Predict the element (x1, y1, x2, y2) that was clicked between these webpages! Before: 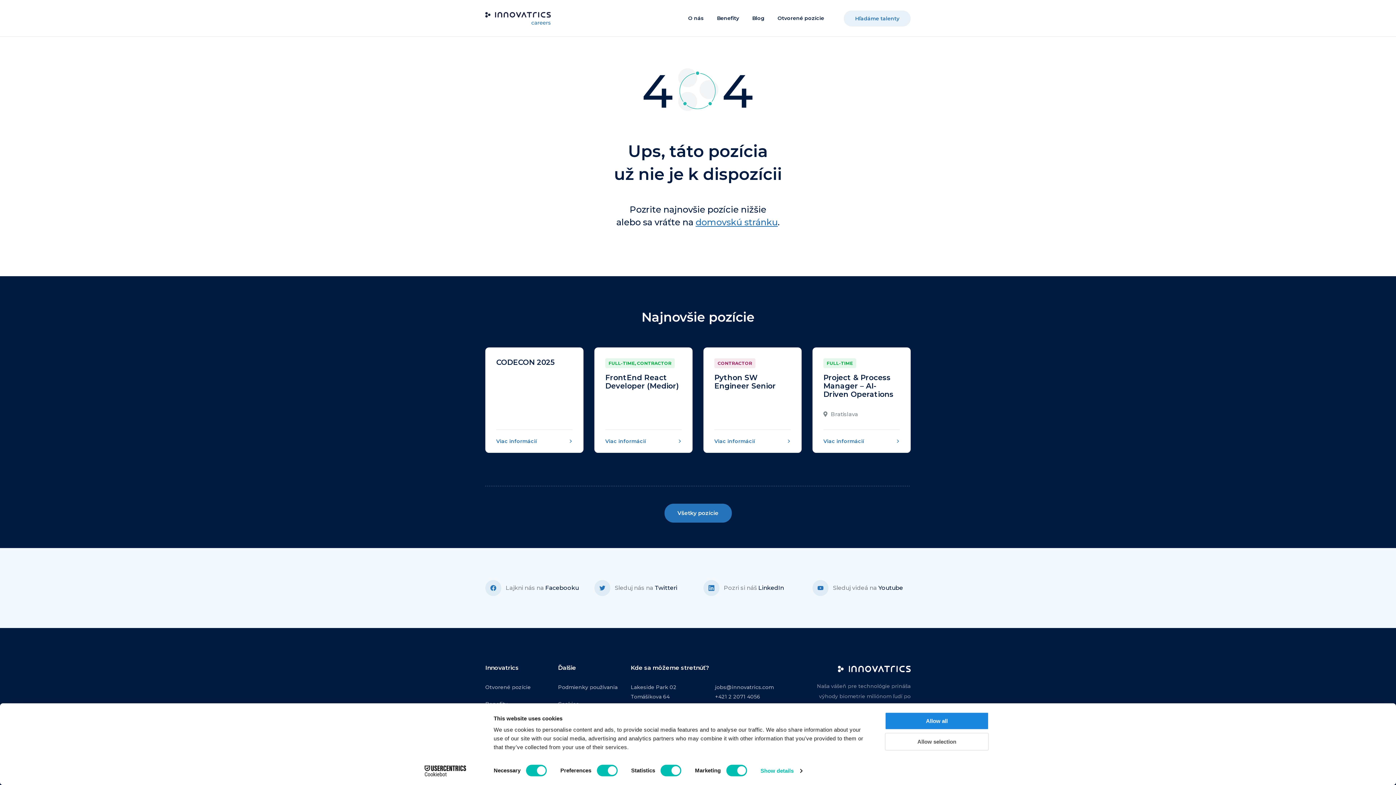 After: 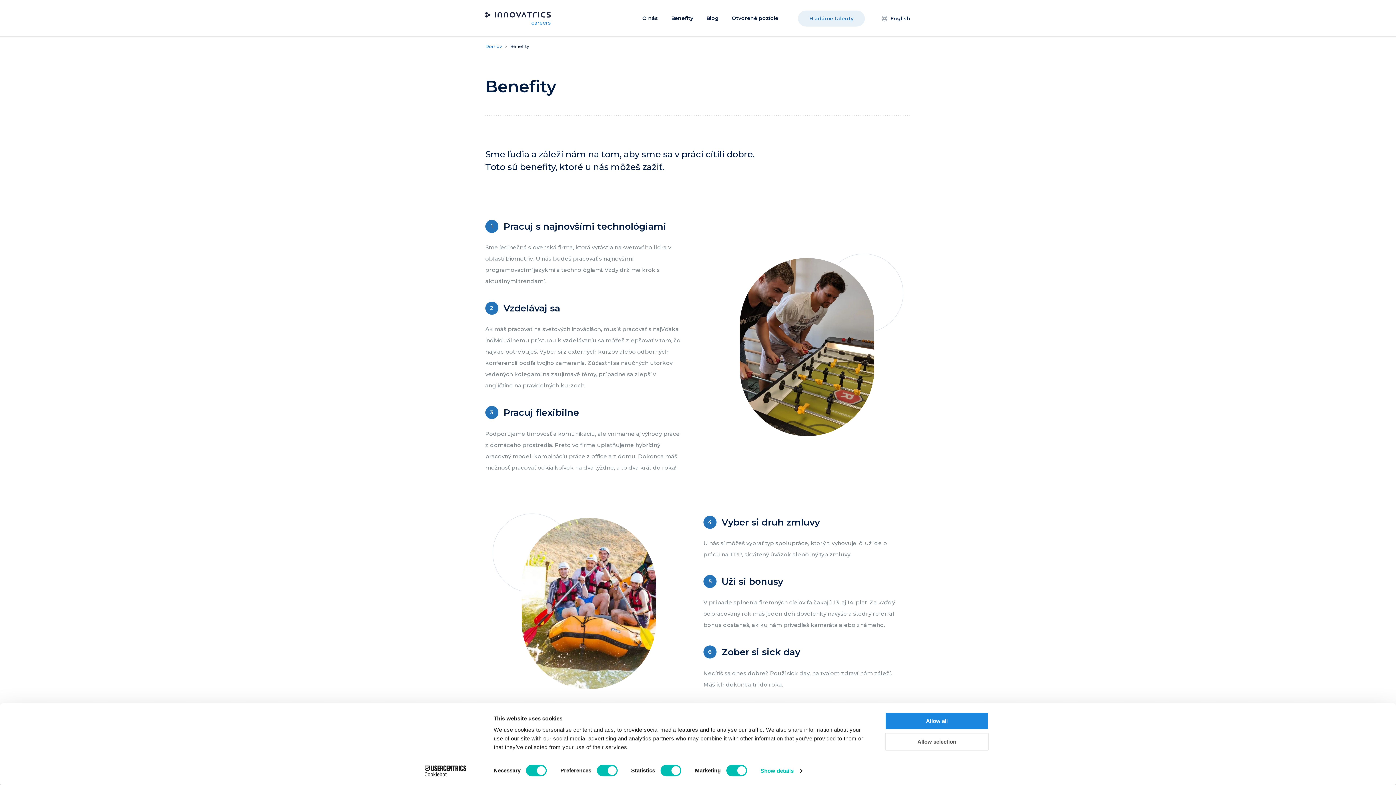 Action: label: Benefity bbox: (710, 0, 745, 36)